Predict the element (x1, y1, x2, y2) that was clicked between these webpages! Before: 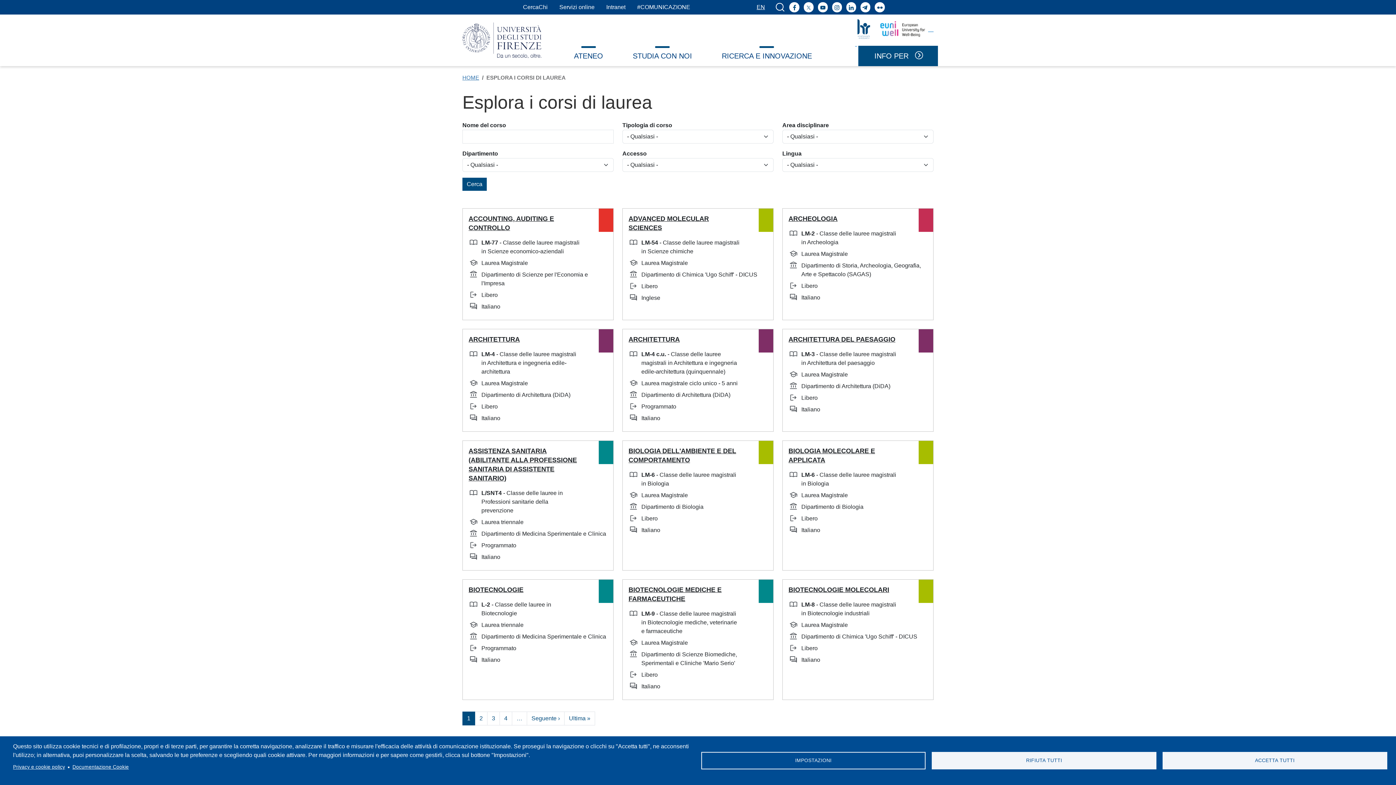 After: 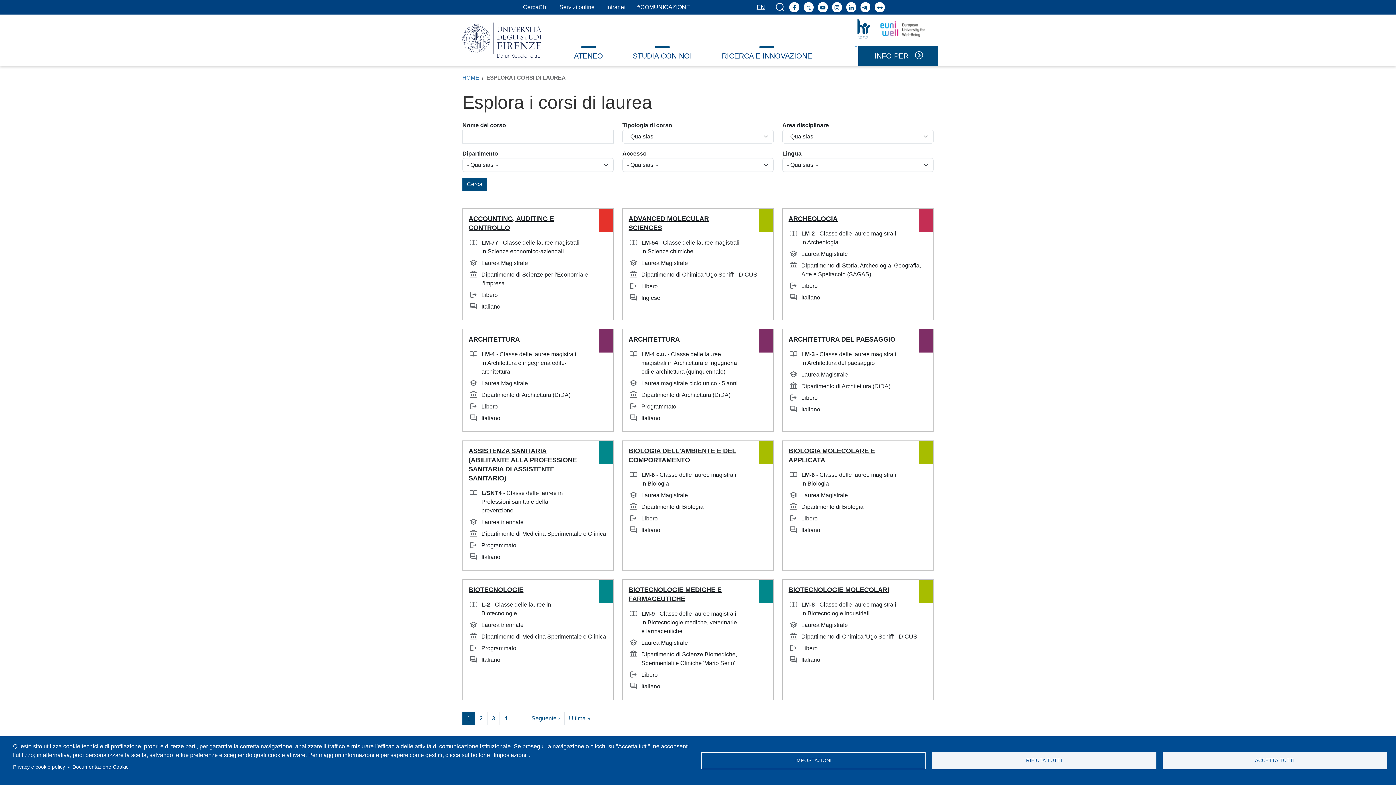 Action: bbox: (13, 762, 65, 772) label: Privacy e cookie policy